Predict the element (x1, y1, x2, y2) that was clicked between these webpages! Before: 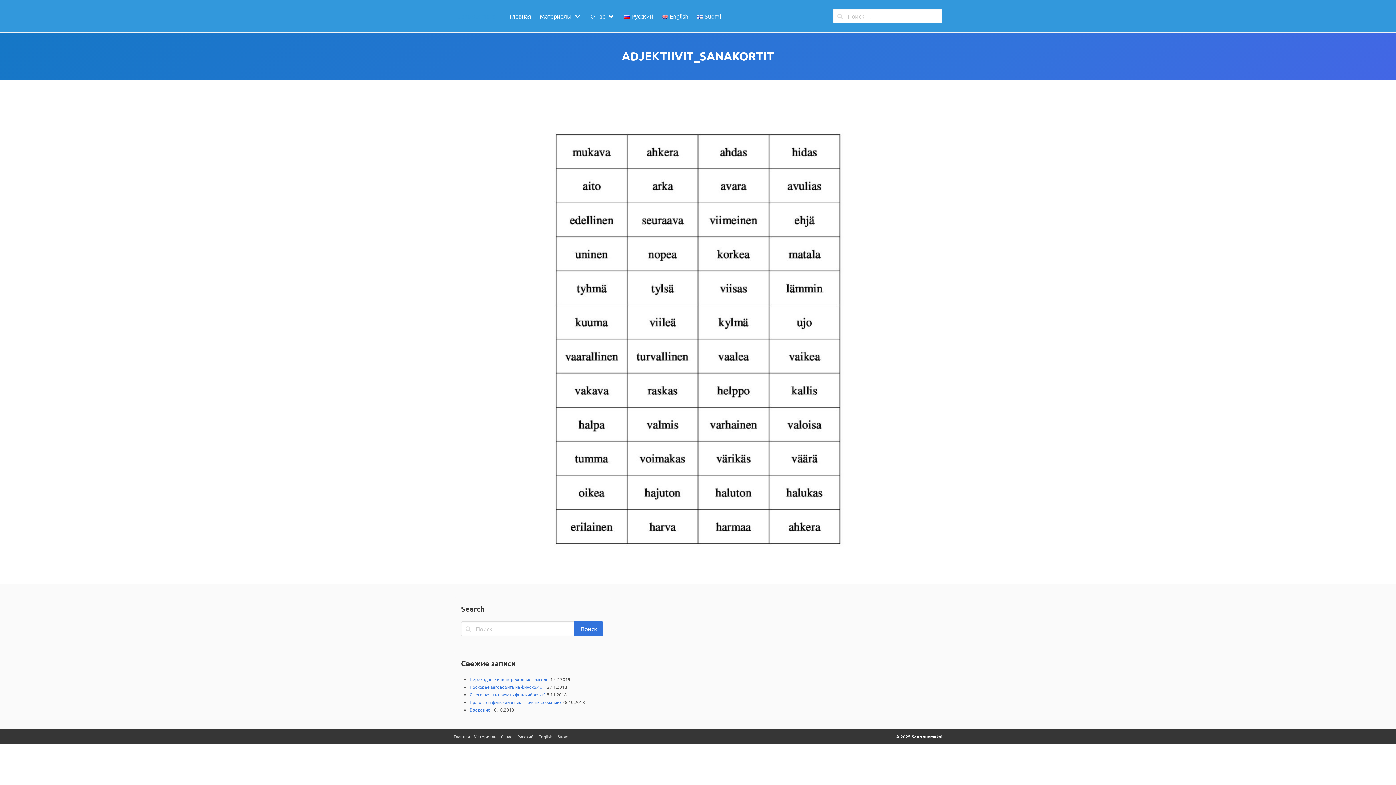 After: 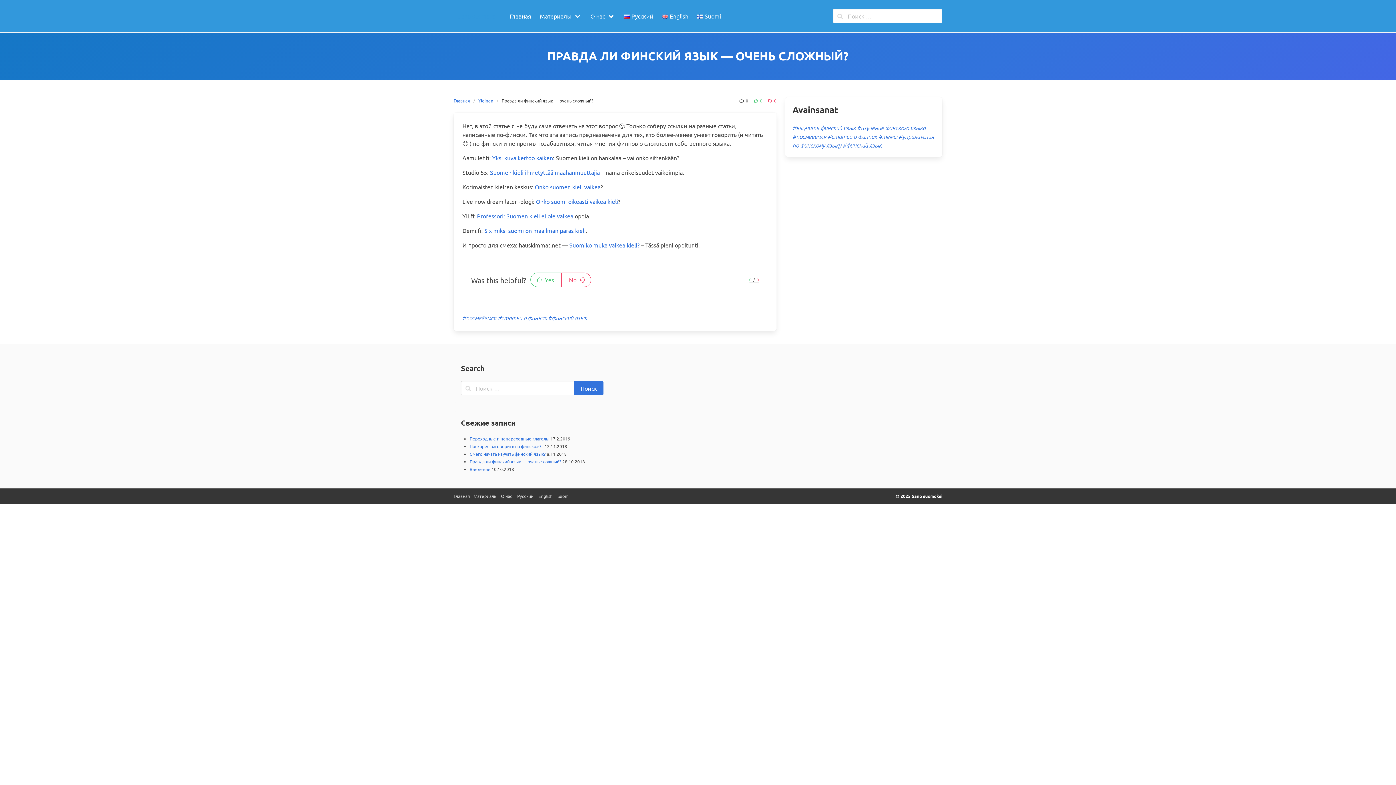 Action: label: Правда ли финский язык — очень сложный? bbox: (469, 699, 561, 705)